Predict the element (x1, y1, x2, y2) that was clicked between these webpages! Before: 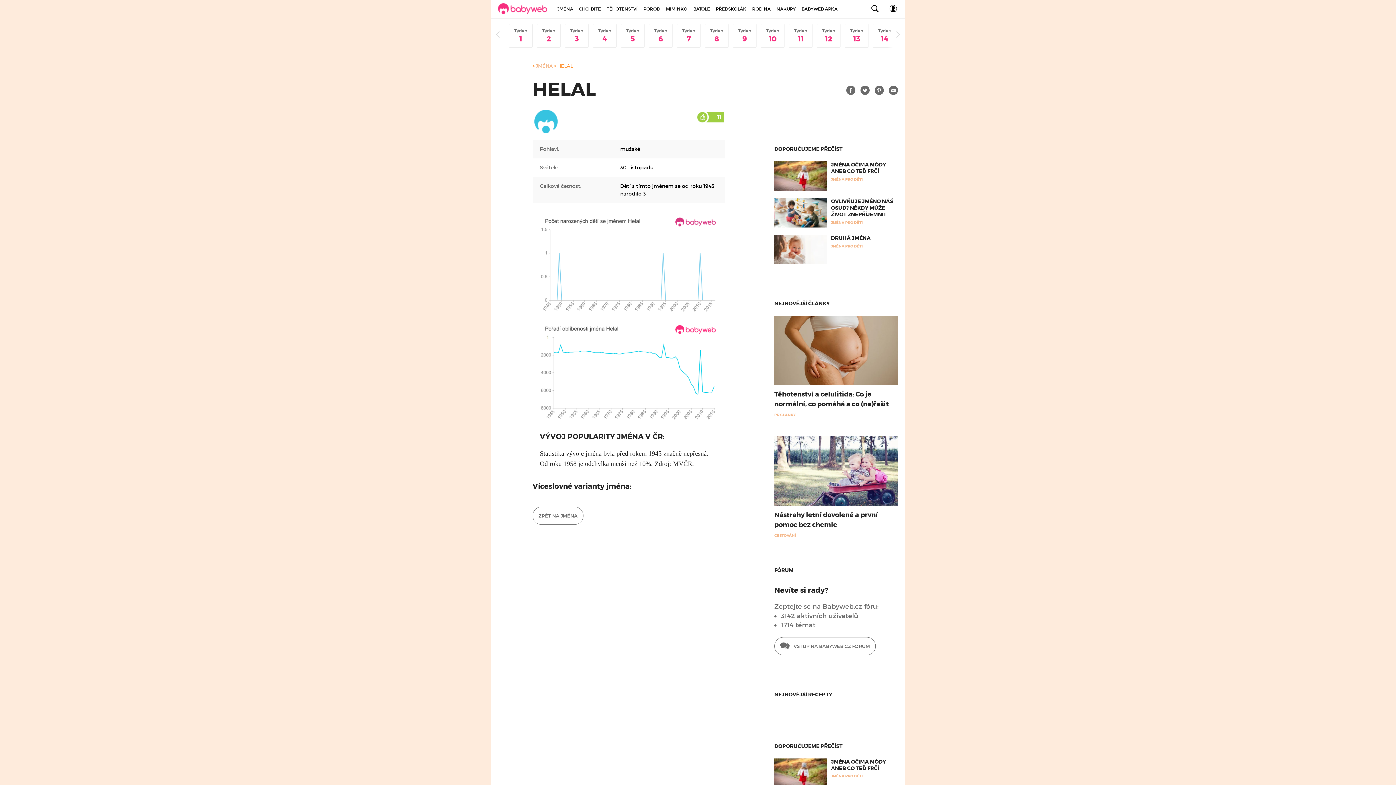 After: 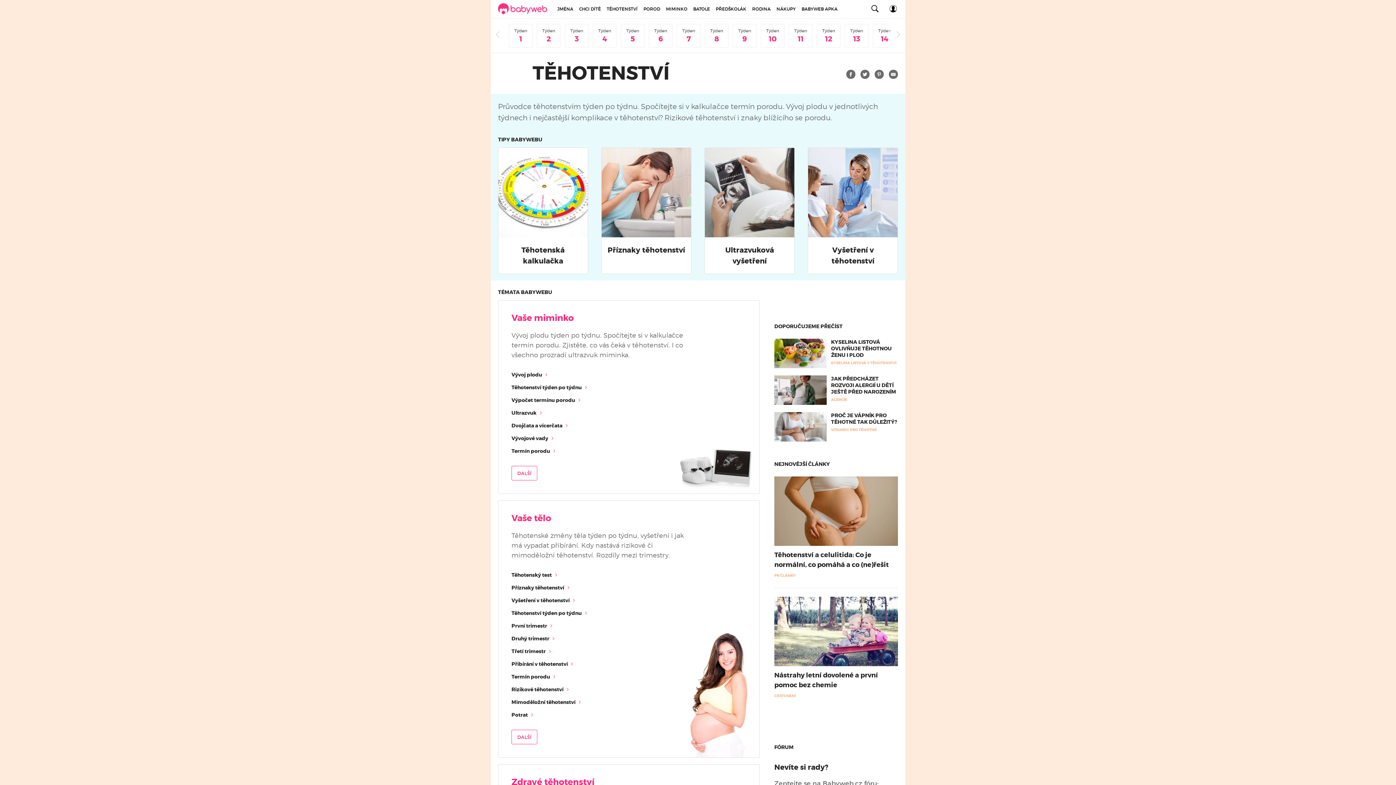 Action: label: TĚHOTENSTVÍ bbox: (604, 0, 640, 18)